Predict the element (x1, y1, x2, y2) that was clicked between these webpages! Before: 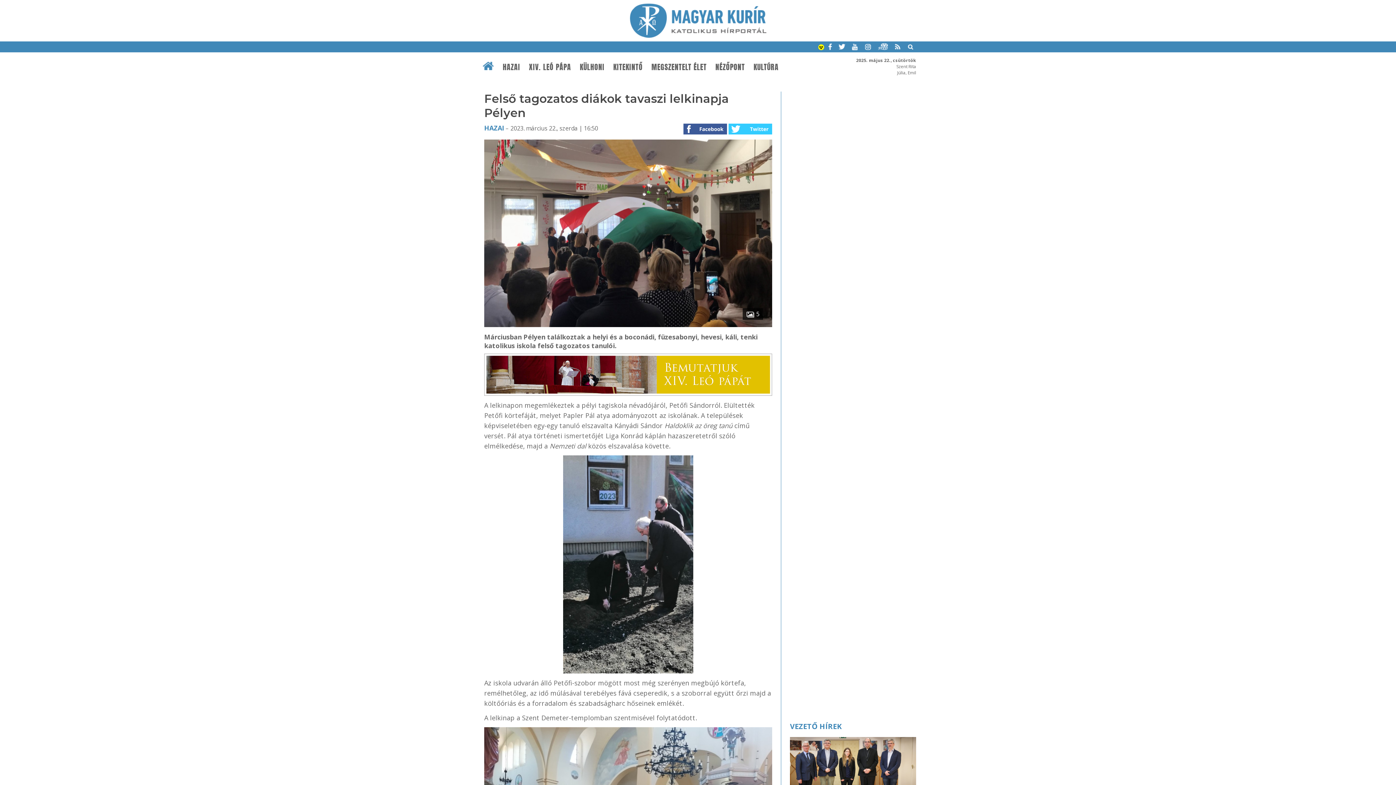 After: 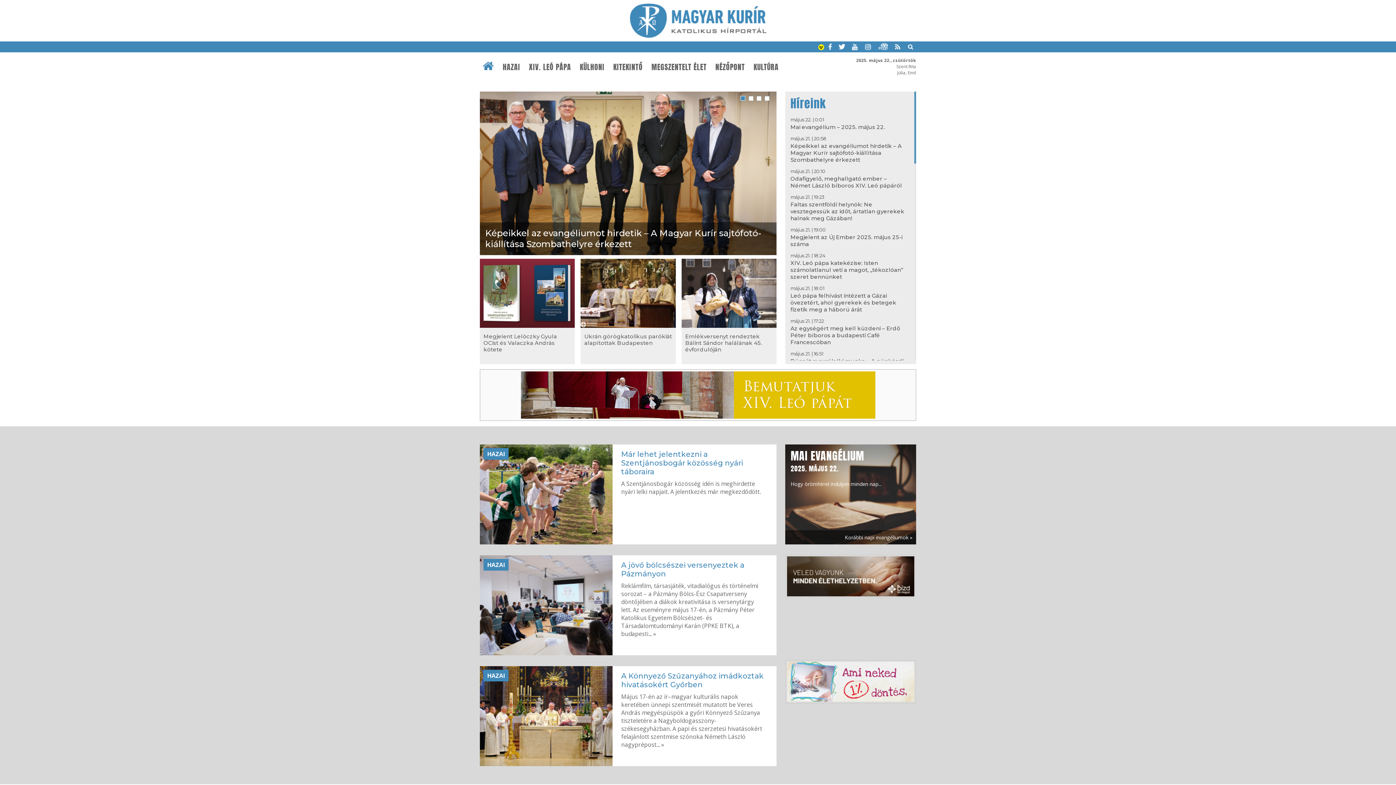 Action: bbox: (790, 720, 841, 732) label: VEZETŐ HÍREK